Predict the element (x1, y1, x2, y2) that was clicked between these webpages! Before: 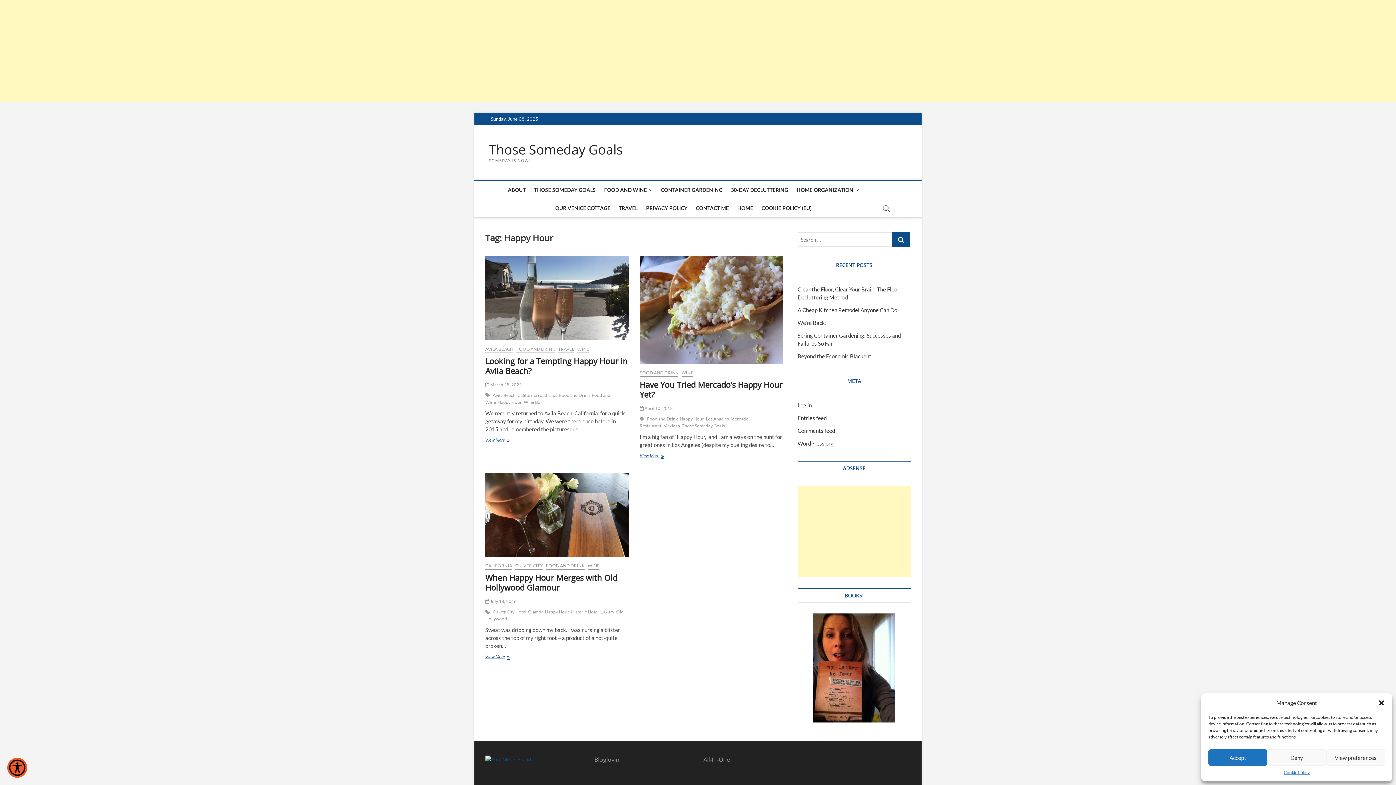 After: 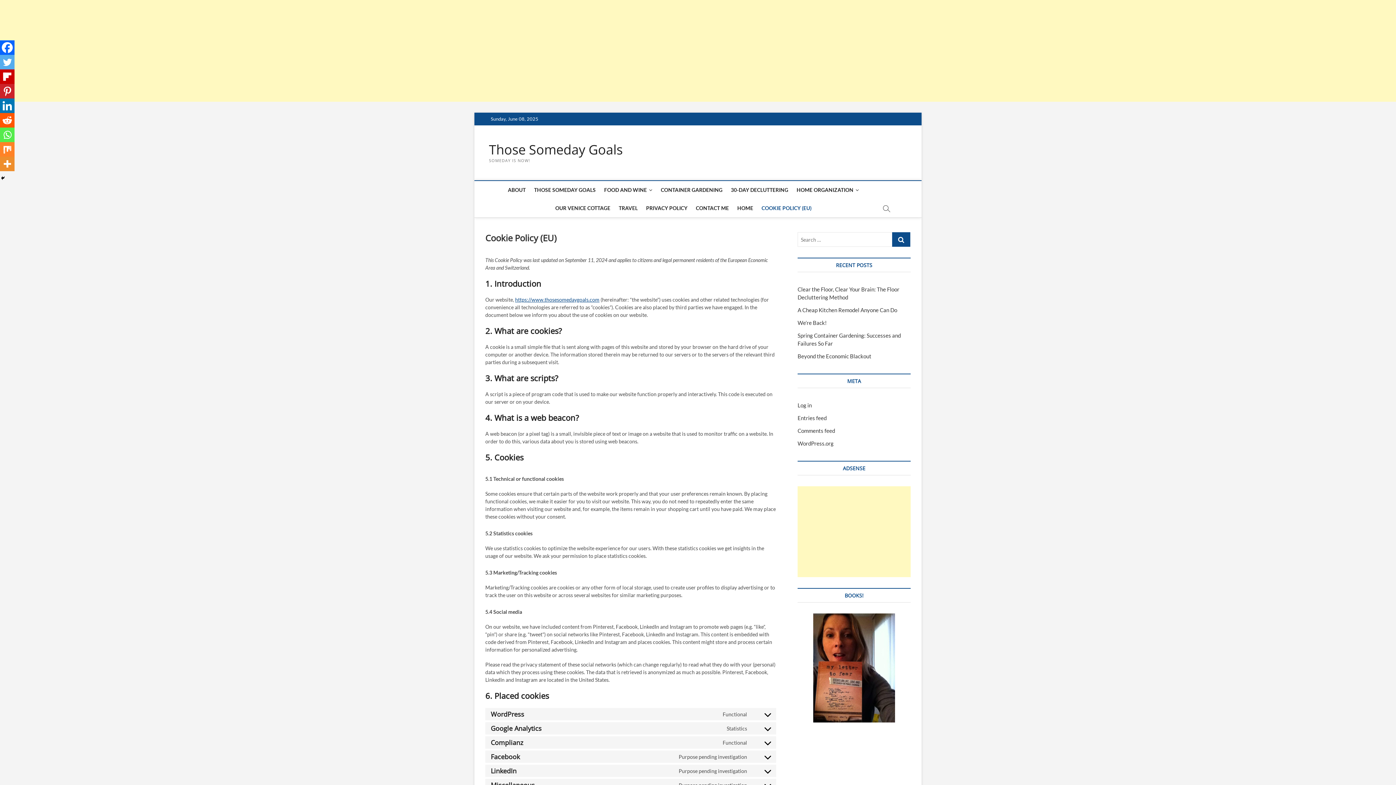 Action: bbox: (758, 199, 815, 217) label: COOKIE POLICY (EU)